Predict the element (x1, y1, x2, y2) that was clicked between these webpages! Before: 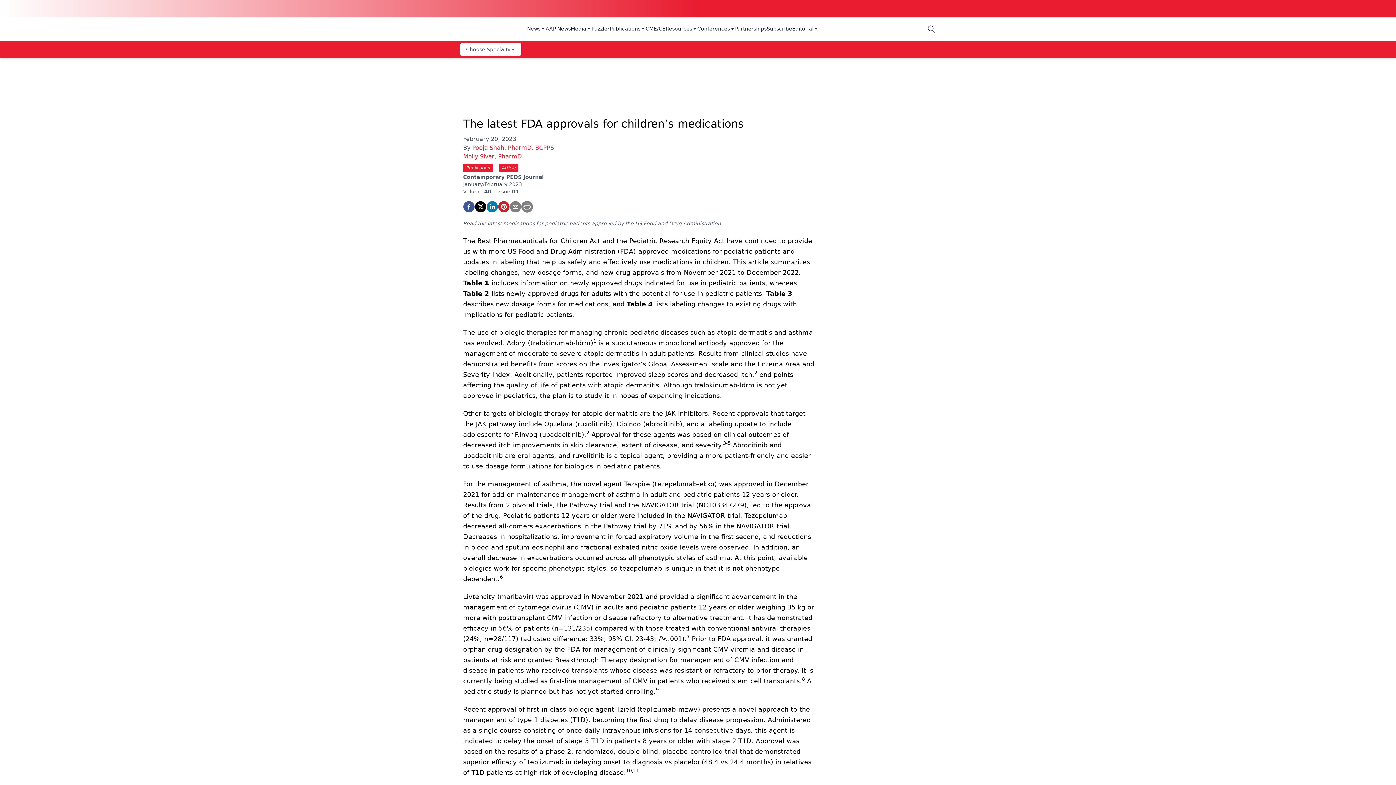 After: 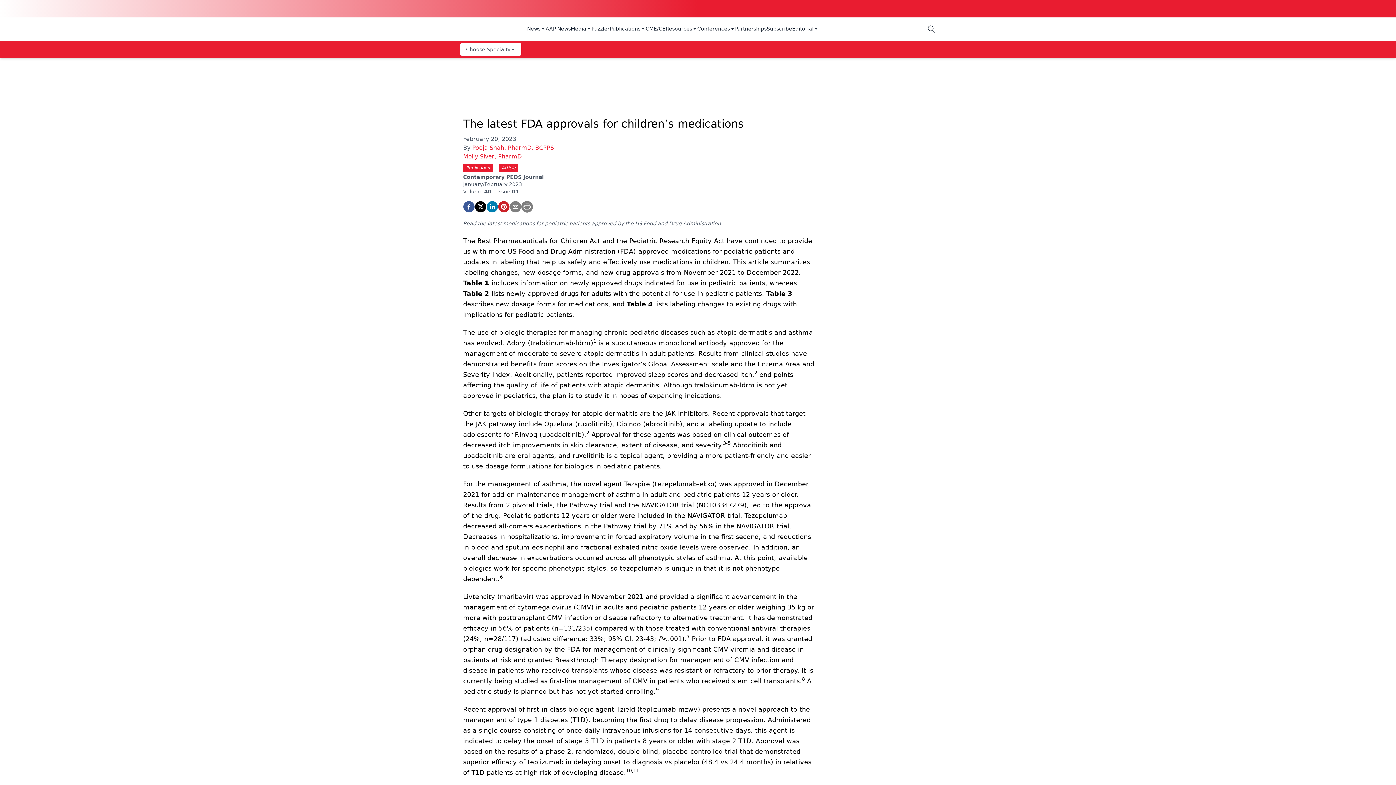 Action: label: Subscribe bbox: (766, 25, 792, 33)